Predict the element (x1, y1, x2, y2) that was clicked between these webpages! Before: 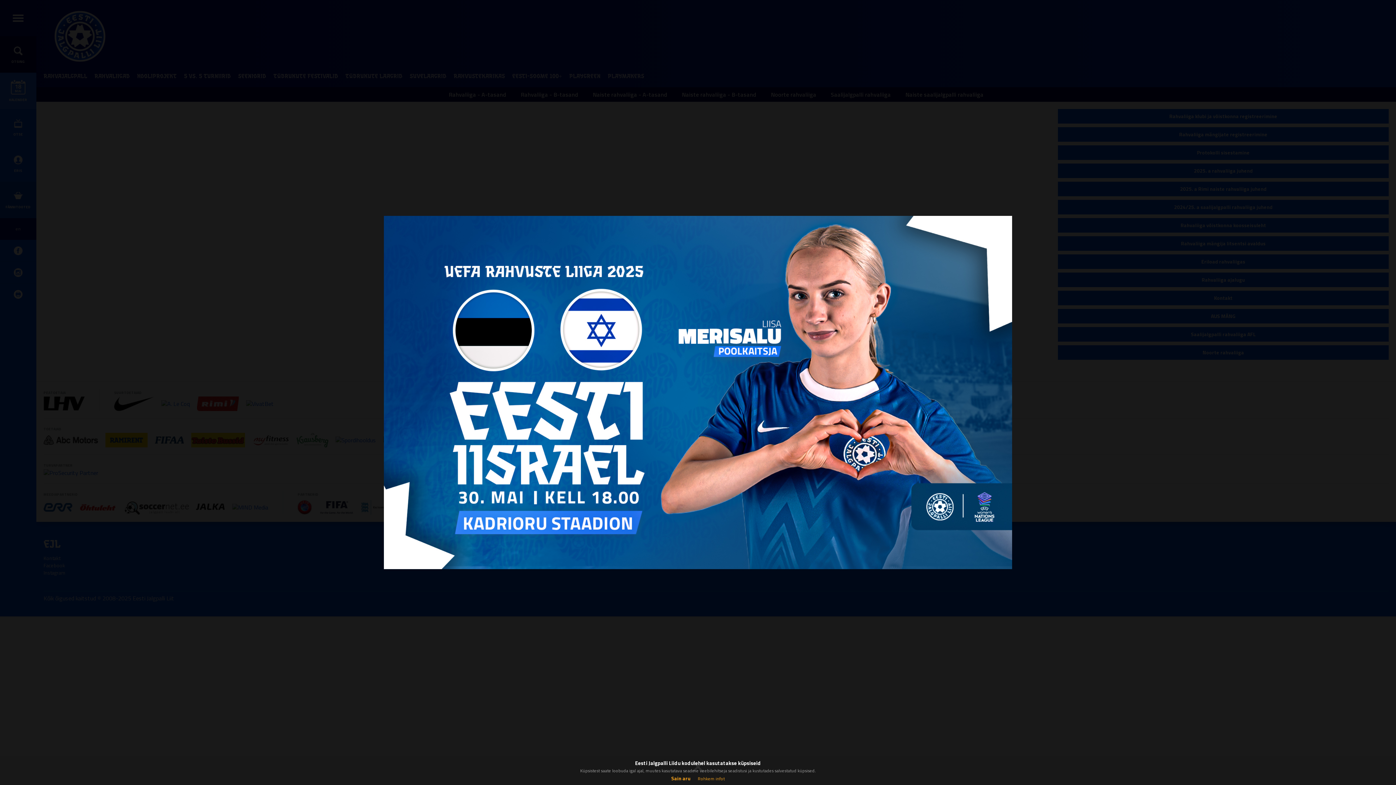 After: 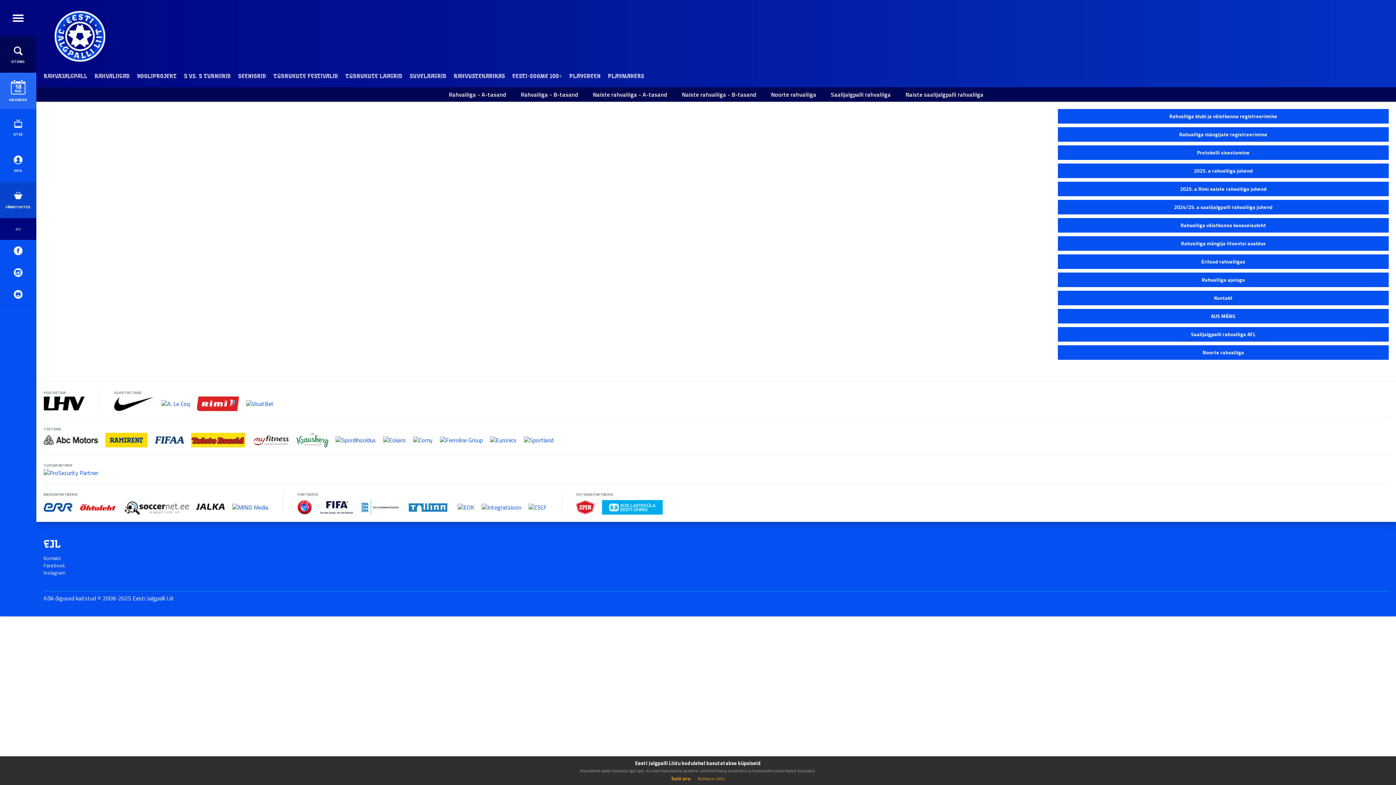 Action: bbox: (349, 216, 1047, 569)